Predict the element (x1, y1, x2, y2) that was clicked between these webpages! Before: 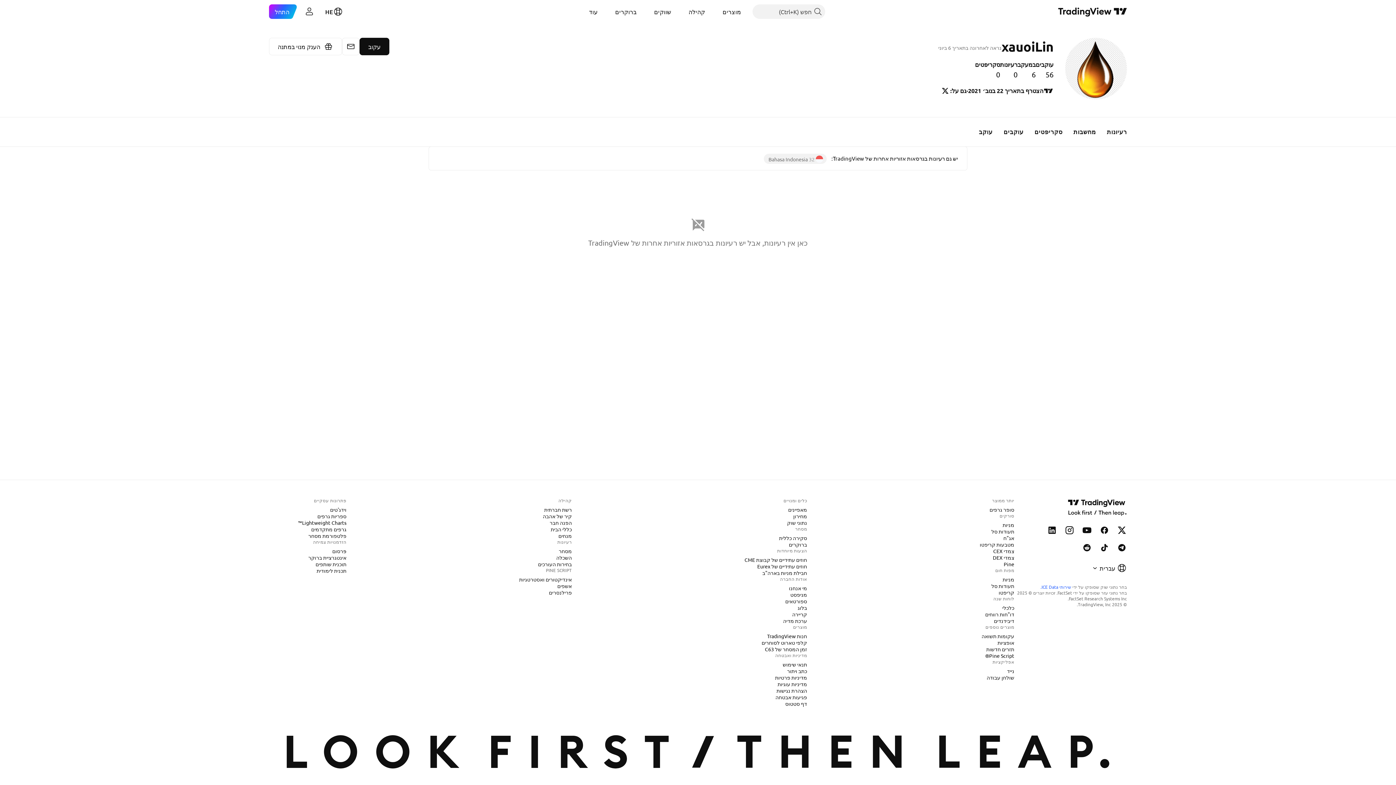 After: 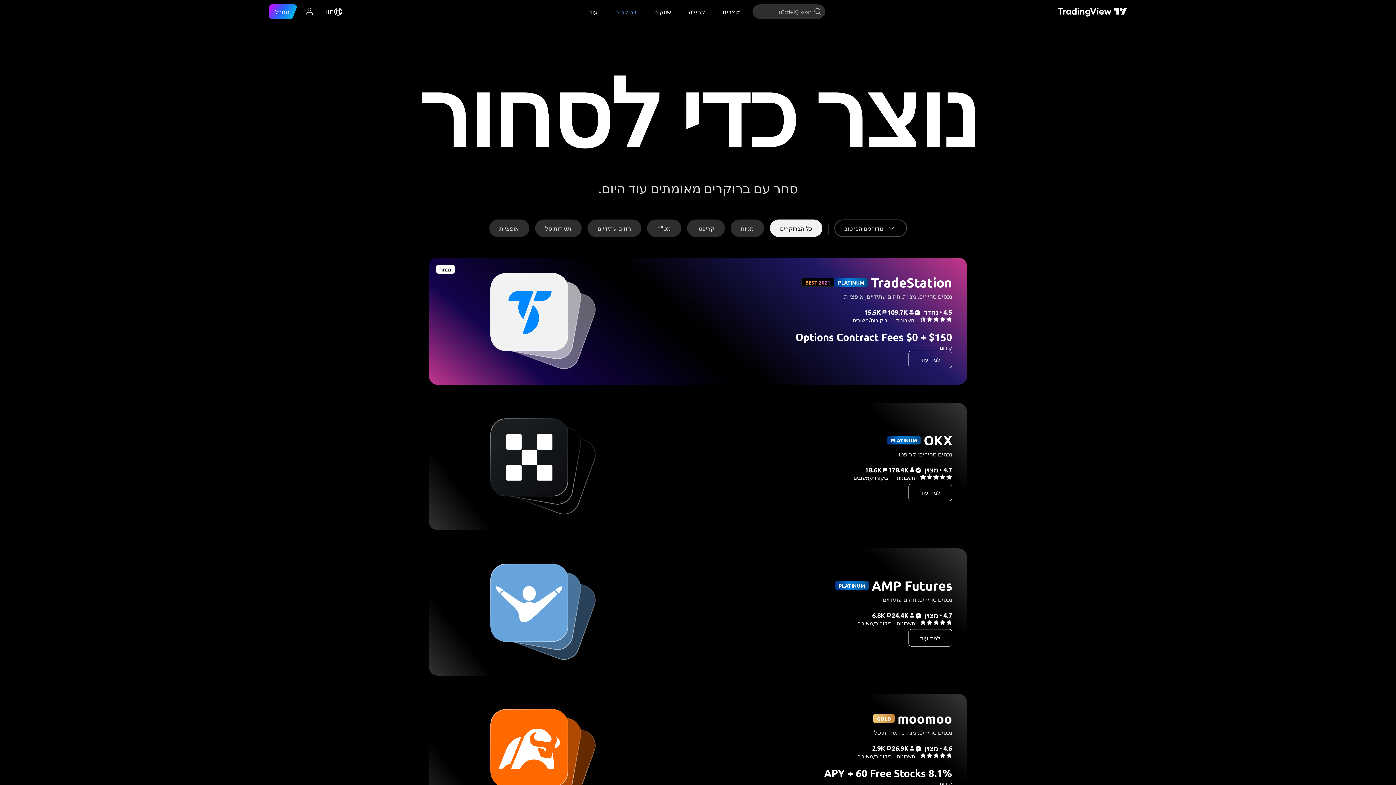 Action: label: ברוקרים bbox: (609, 4, 642, 18)